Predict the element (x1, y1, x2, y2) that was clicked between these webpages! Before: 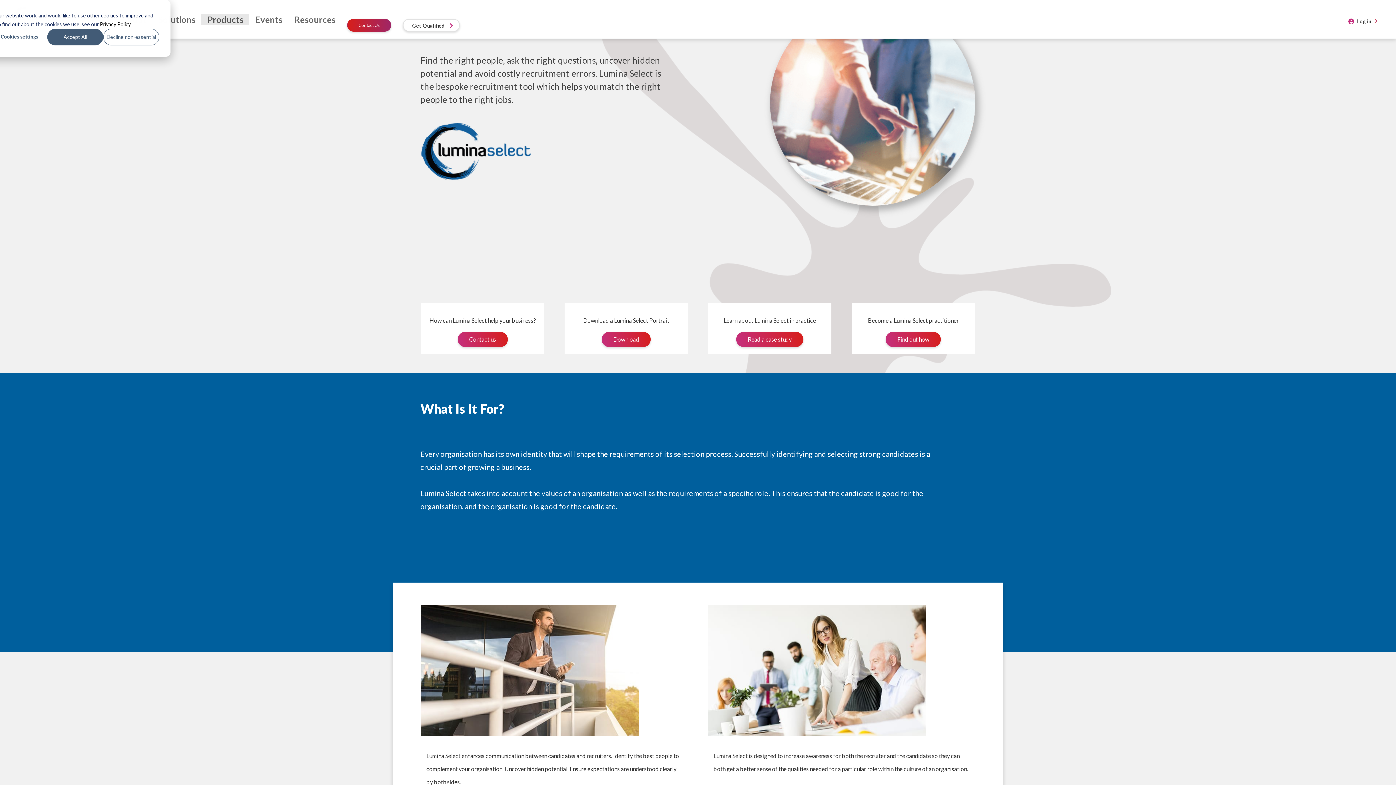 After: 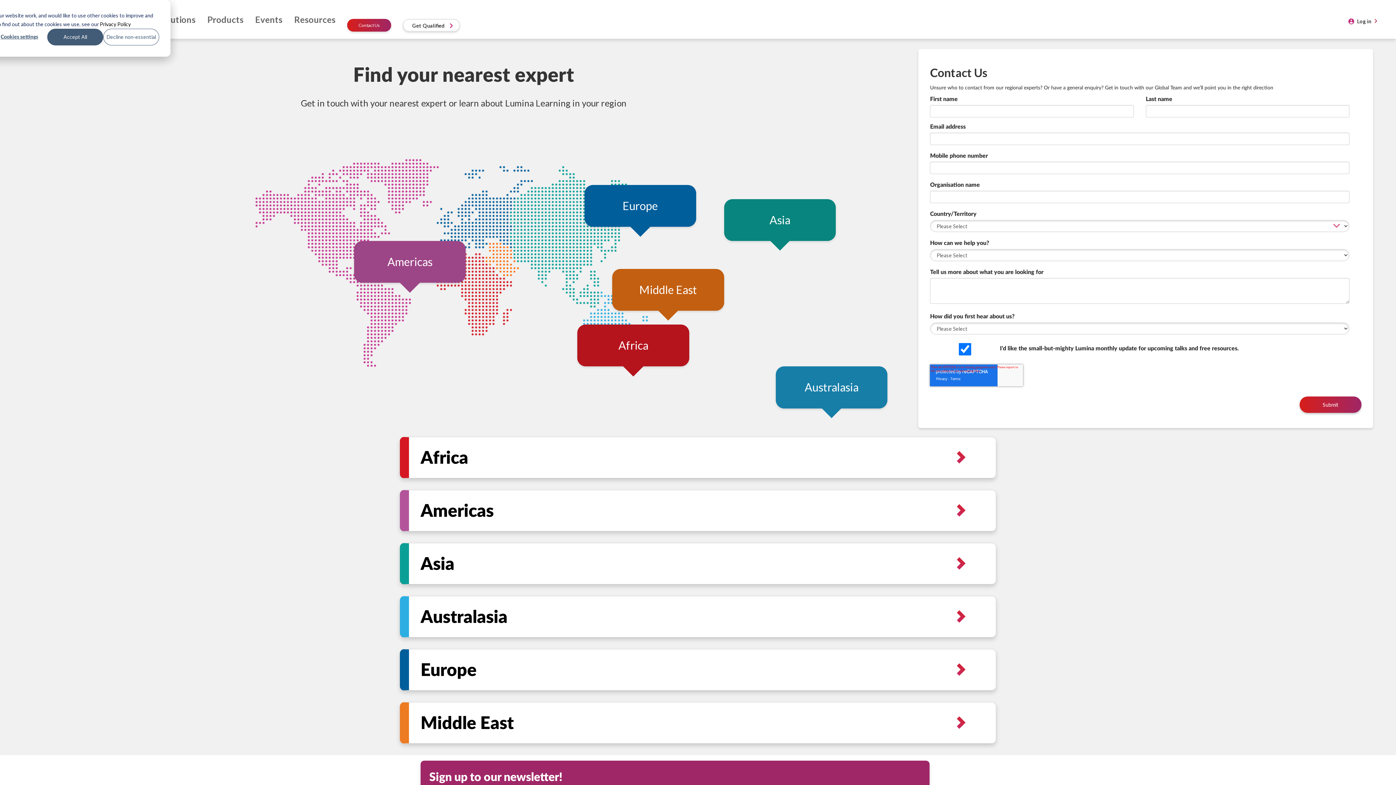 Action: label: Contact us bbox: (457, 331, 507, 347)